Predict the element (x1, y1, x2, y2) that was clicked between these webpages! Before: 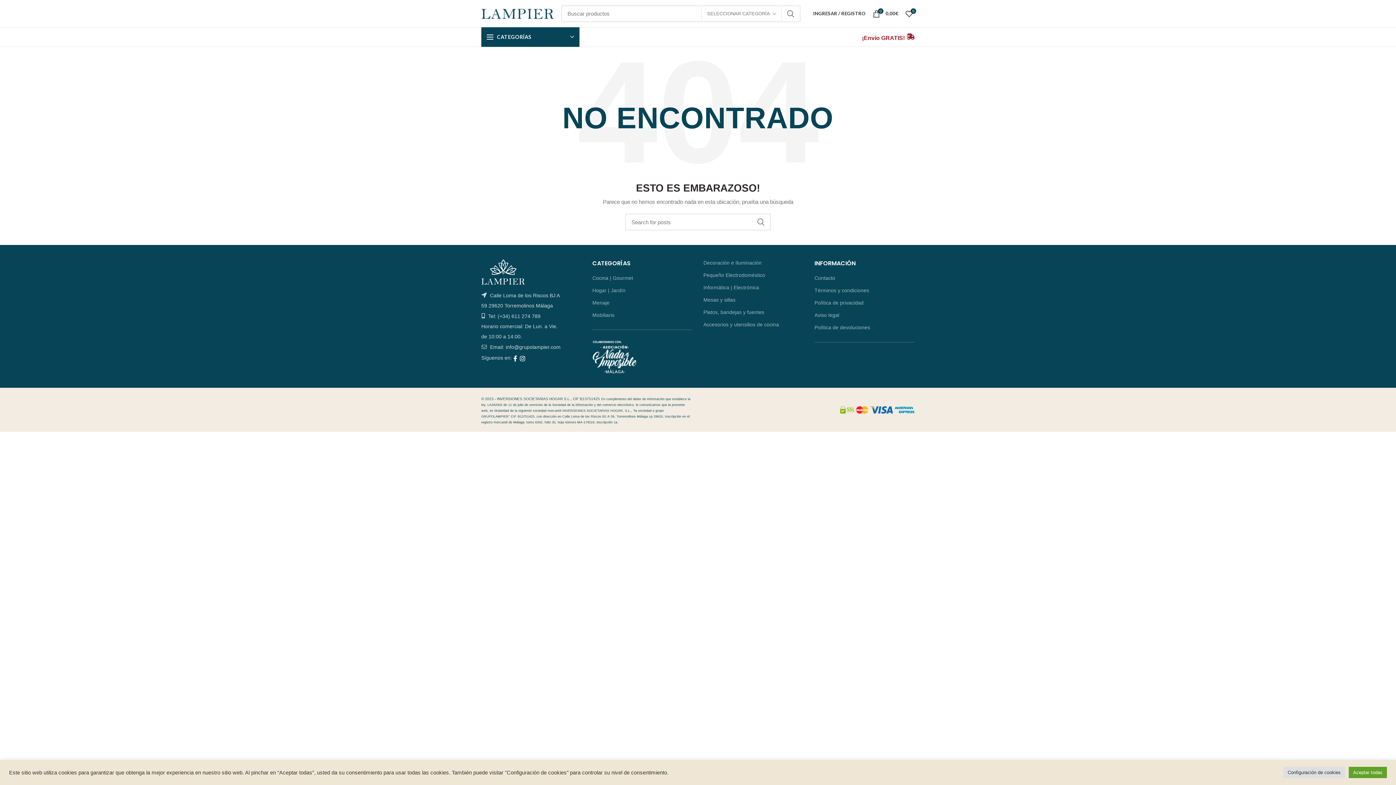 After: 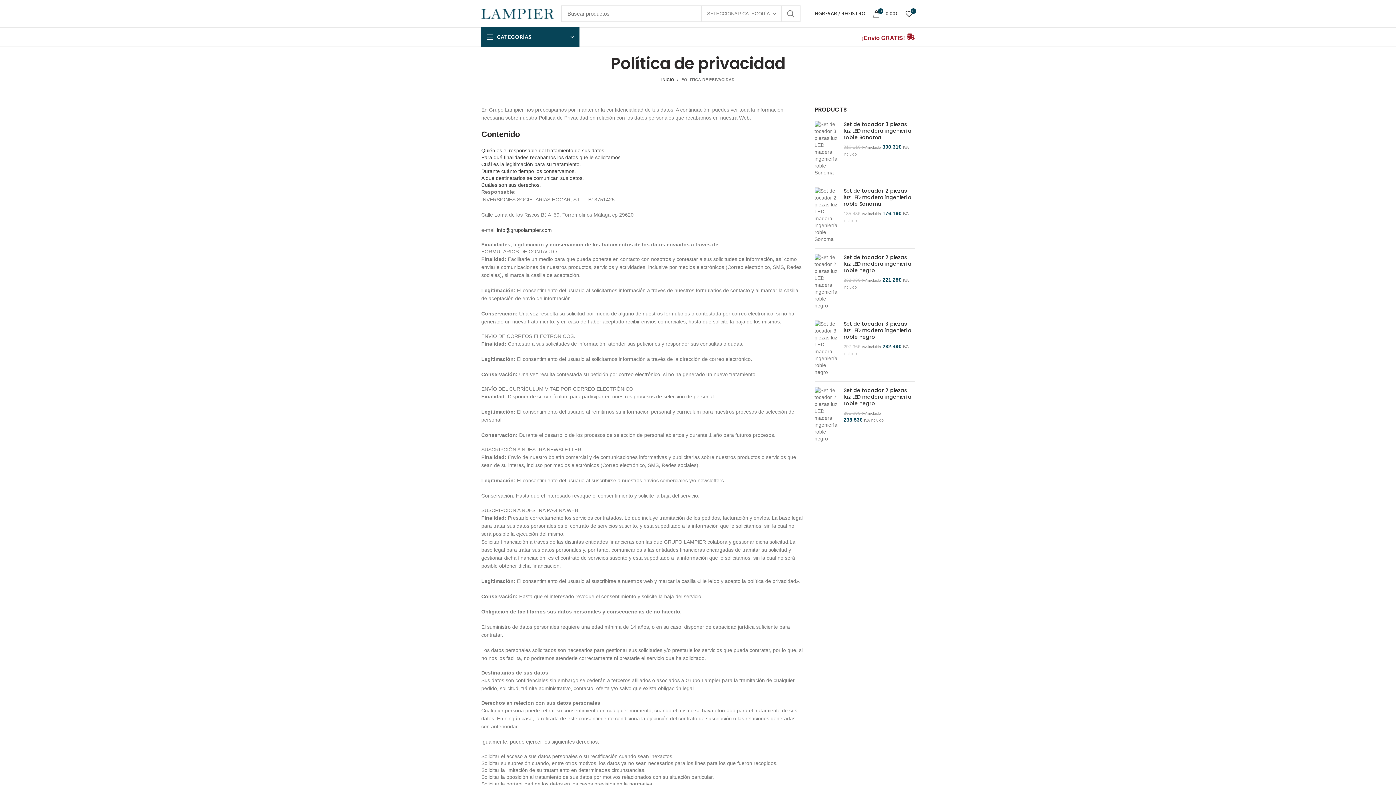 Action: label: Política de privacidad bbox: (814, 299, 864, 306)